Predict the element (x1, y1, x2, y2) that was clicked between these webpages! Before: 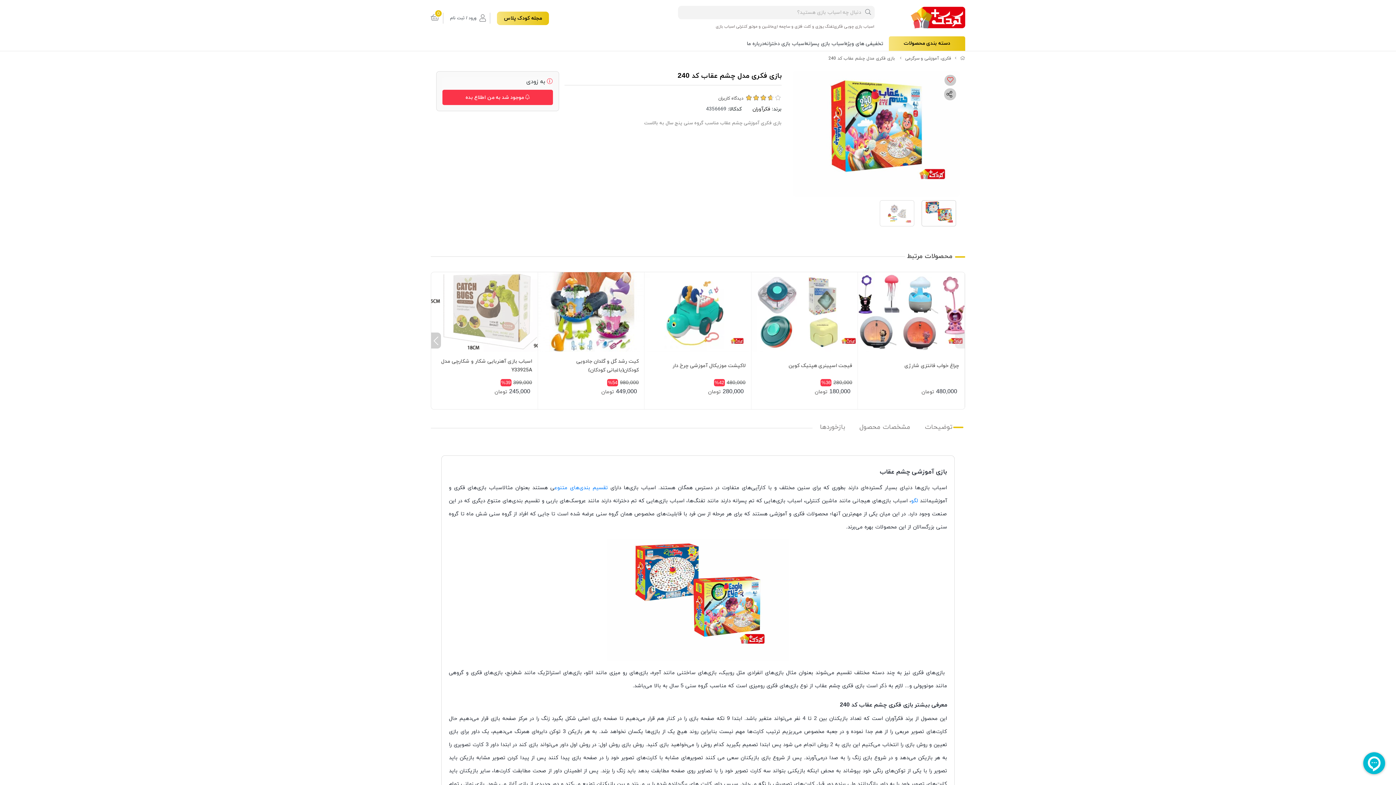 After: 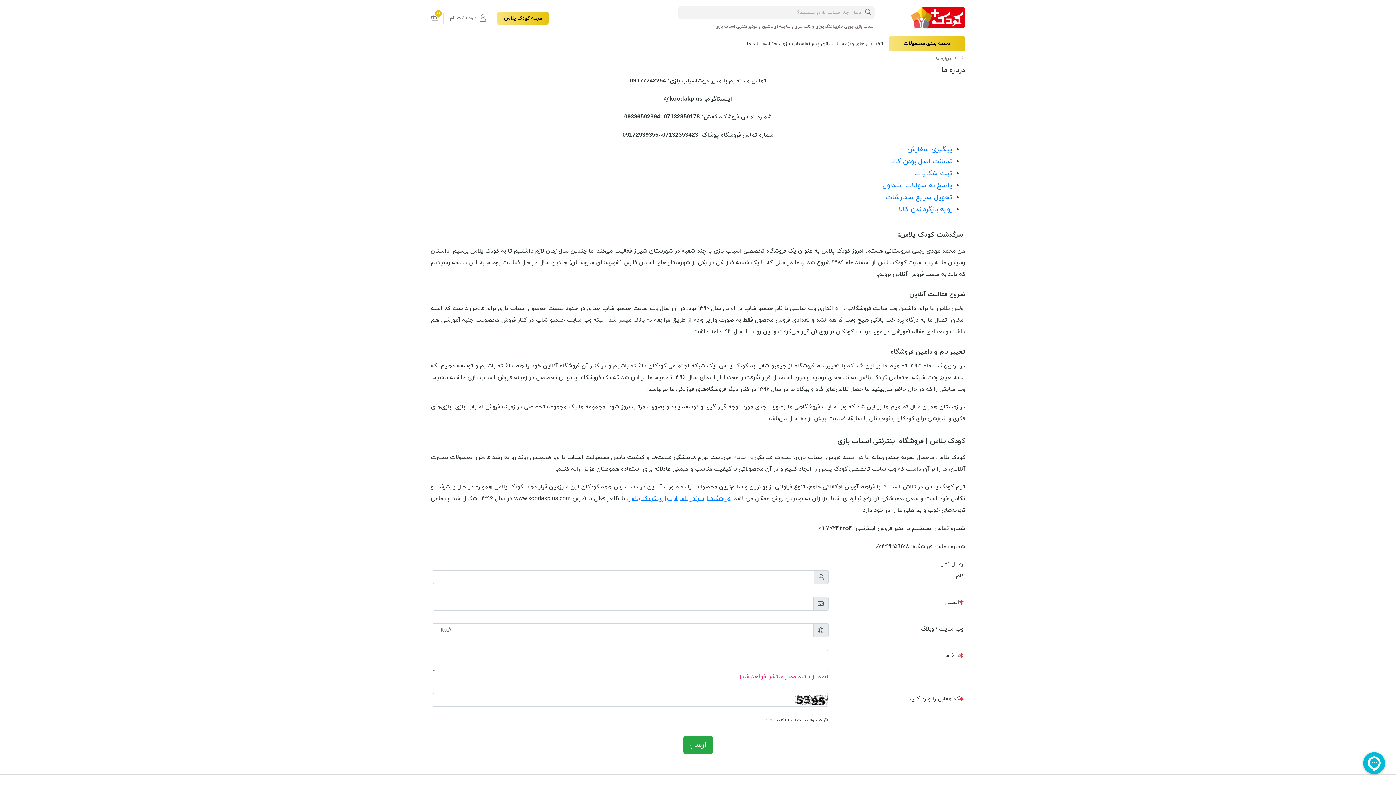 Action: label: درباره ما bbox: (746, 40, 764, 47)